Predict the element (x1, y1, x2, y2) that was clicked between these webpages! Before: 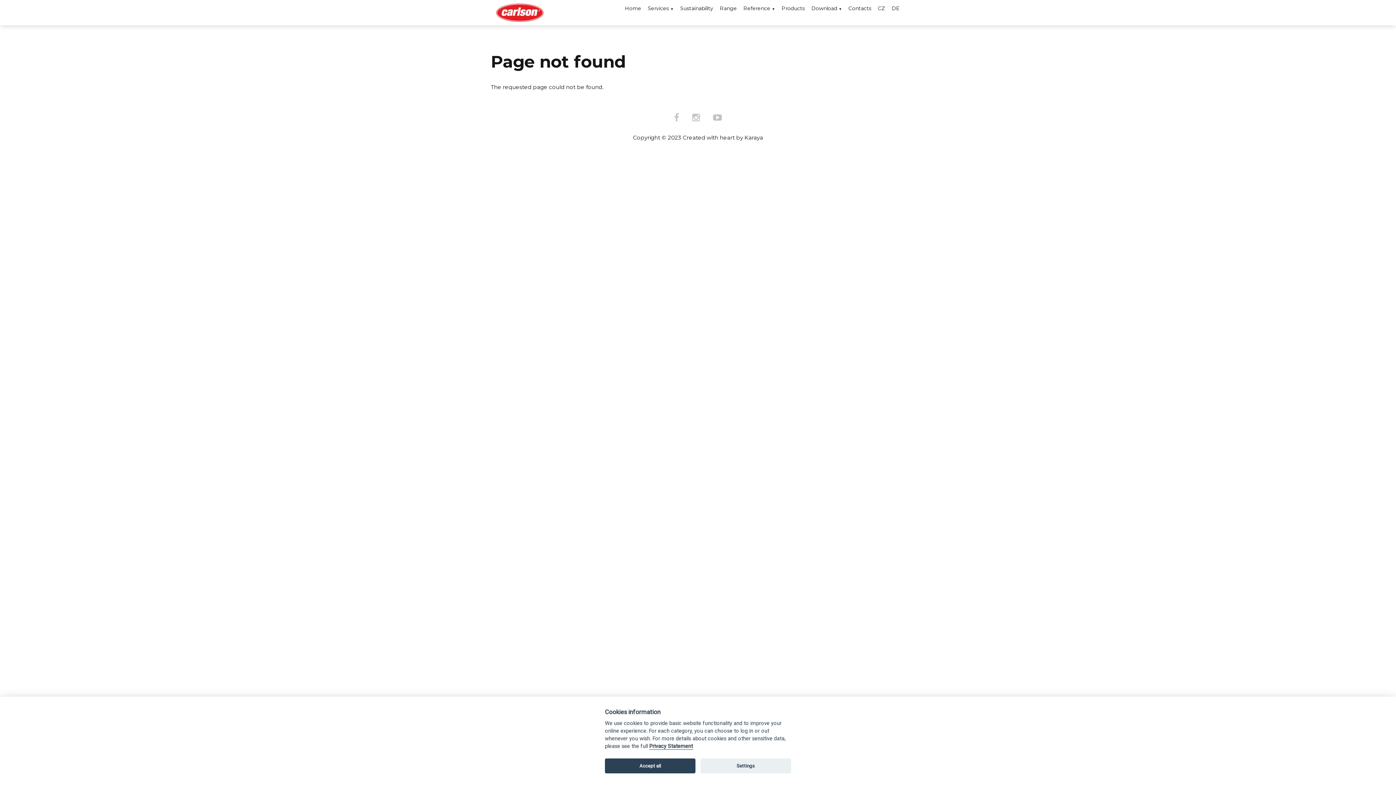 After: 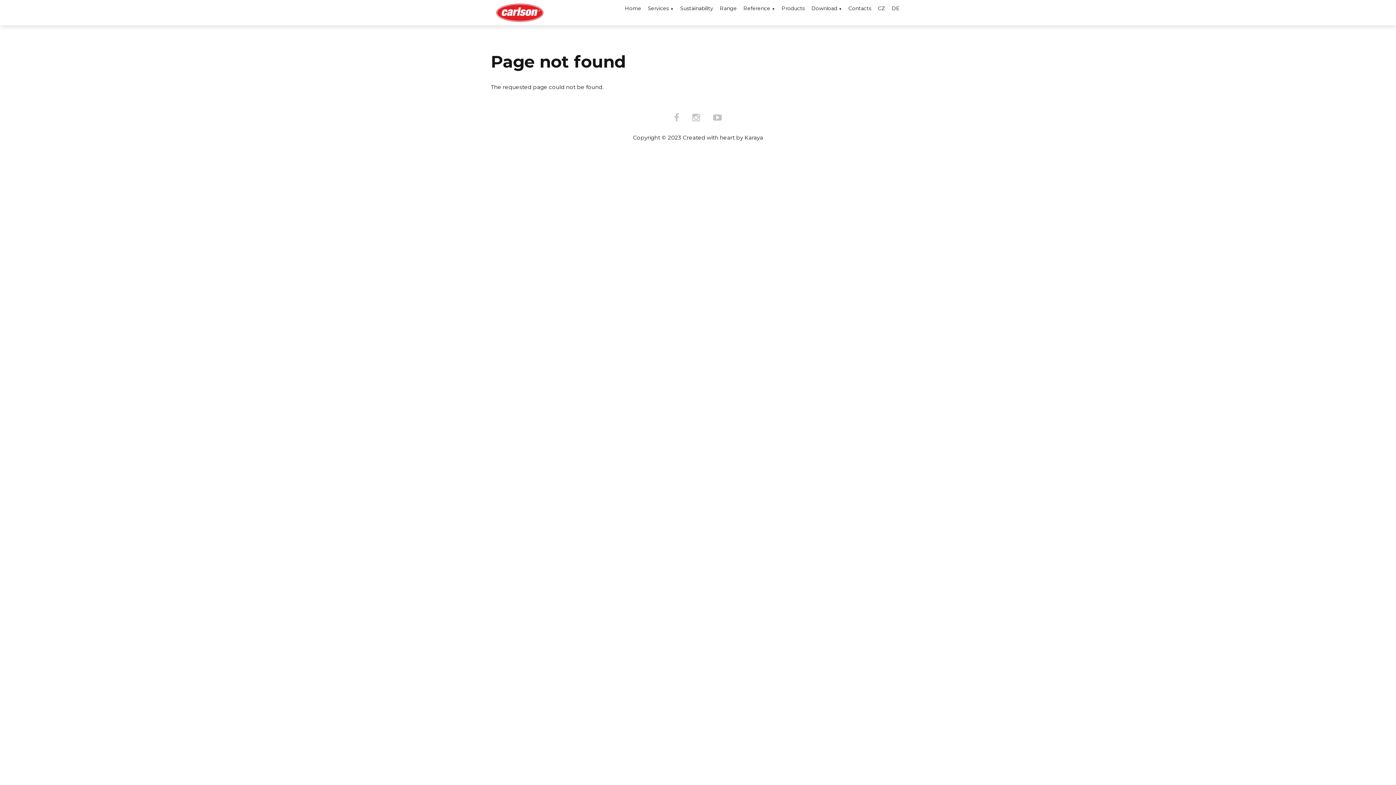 Action: bbox: (605, 758, 695, 773) label: Accept all